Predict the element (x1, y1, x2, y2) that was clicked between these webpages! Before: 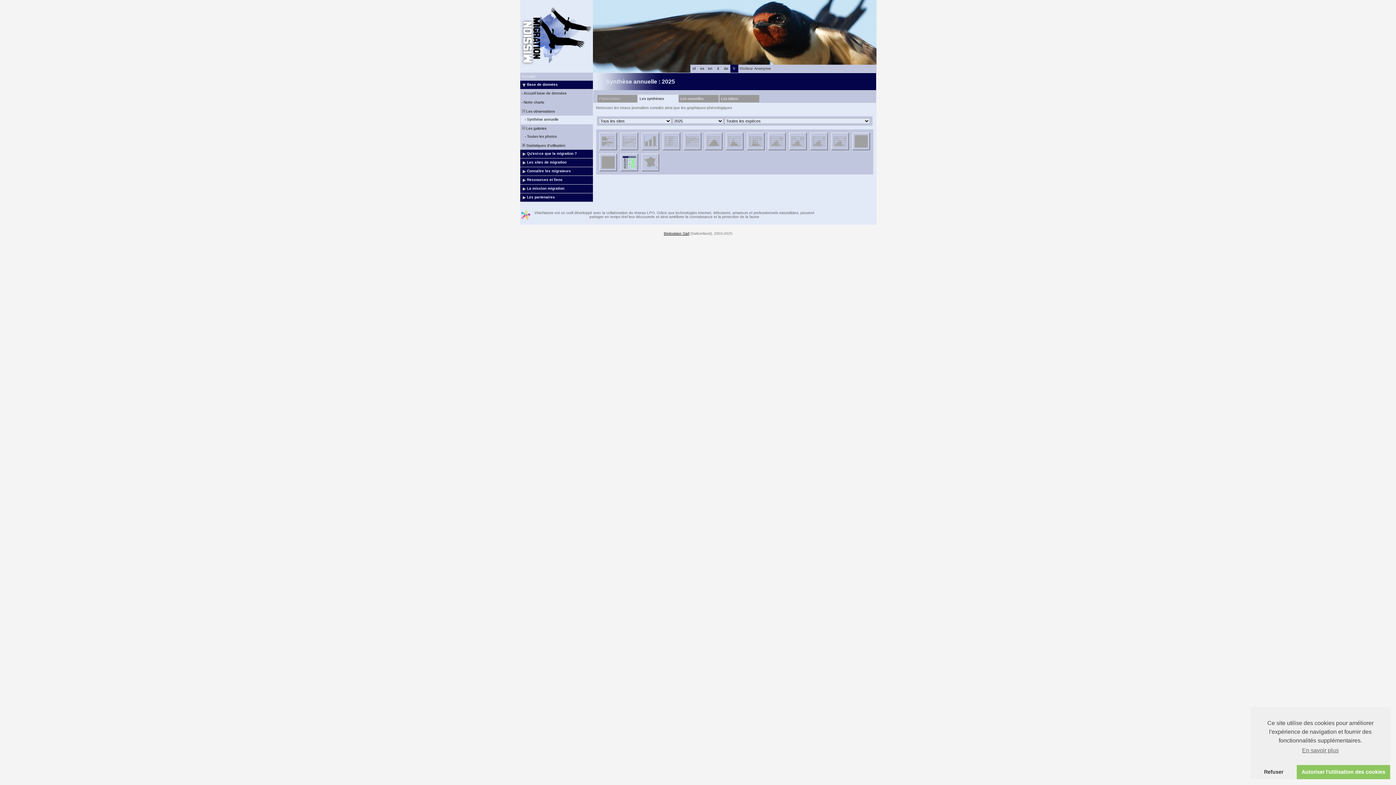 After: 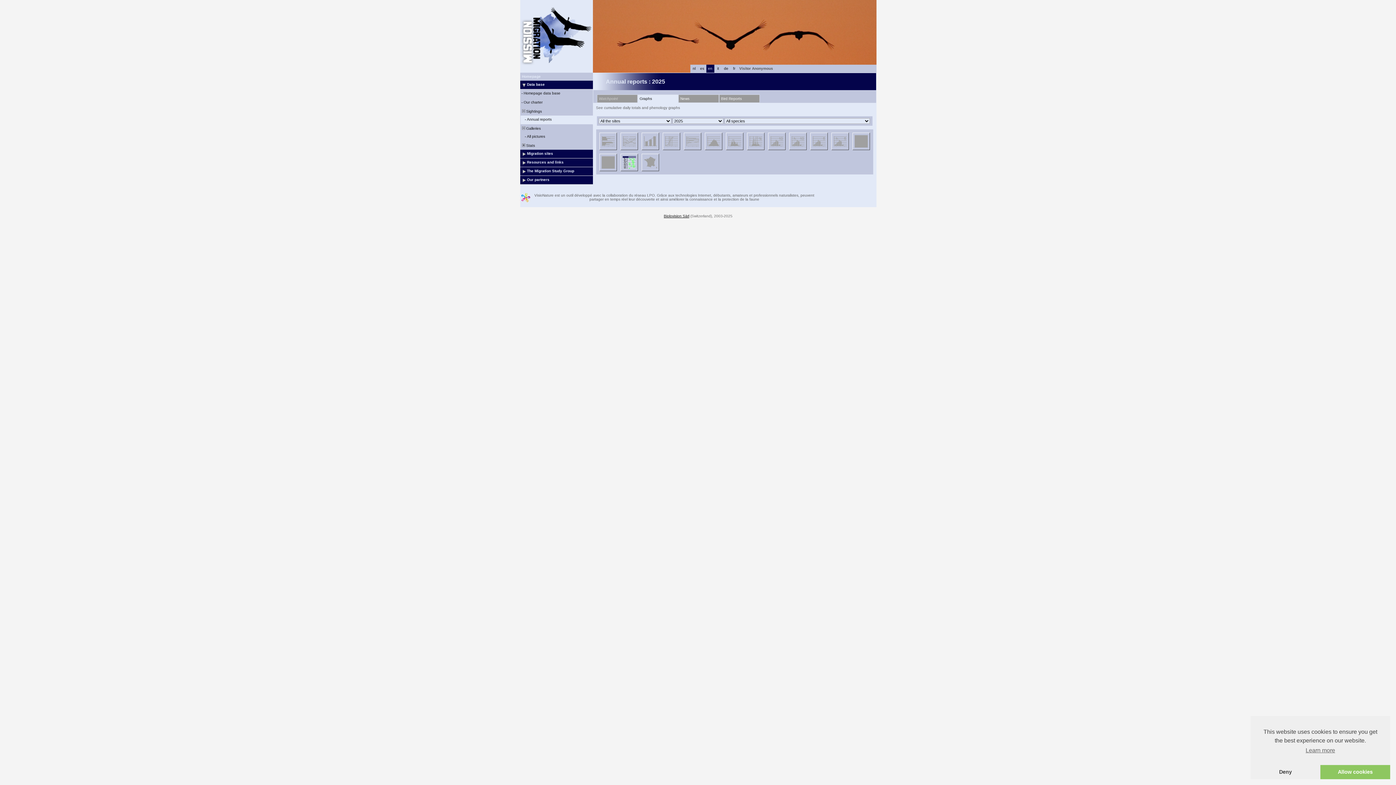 Action: label: en bbox: (708, 66, 712, 70)